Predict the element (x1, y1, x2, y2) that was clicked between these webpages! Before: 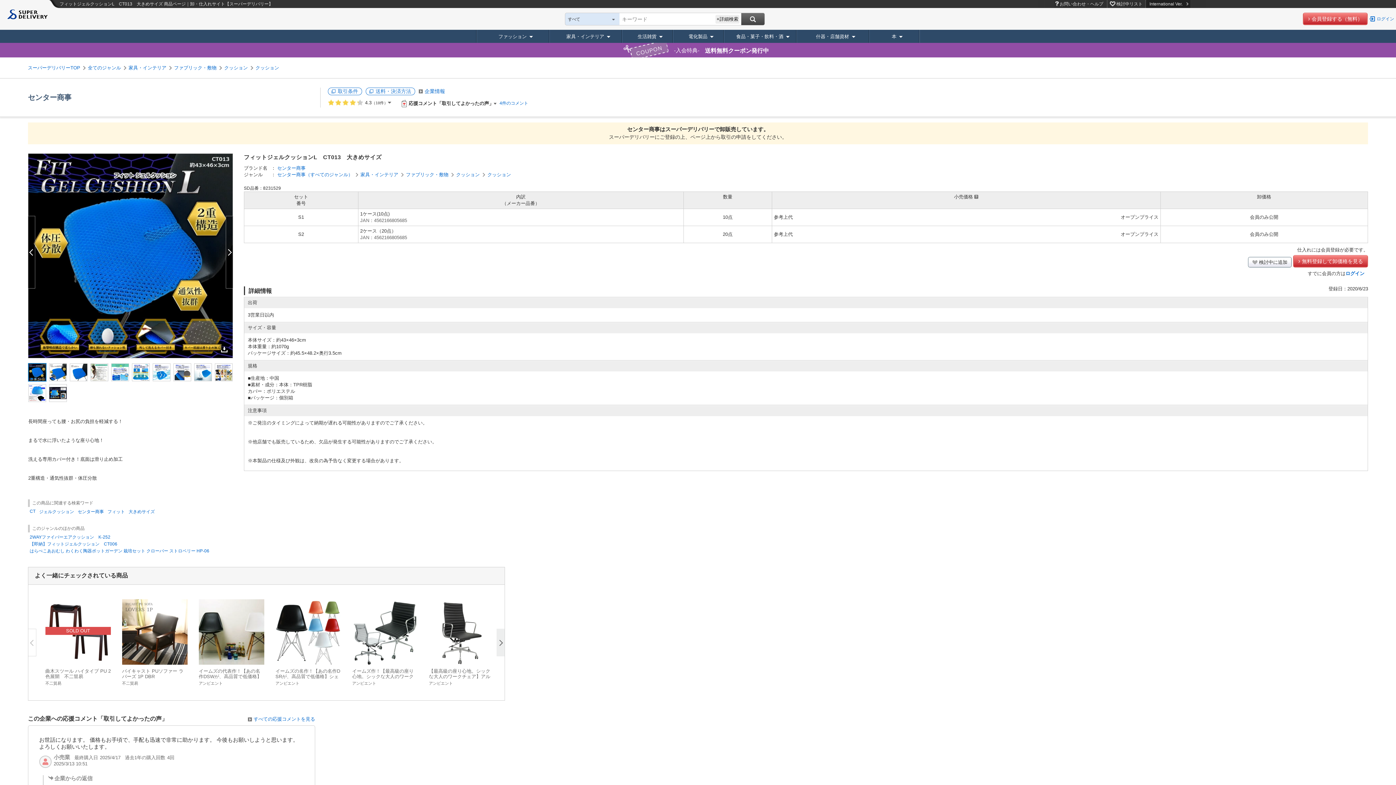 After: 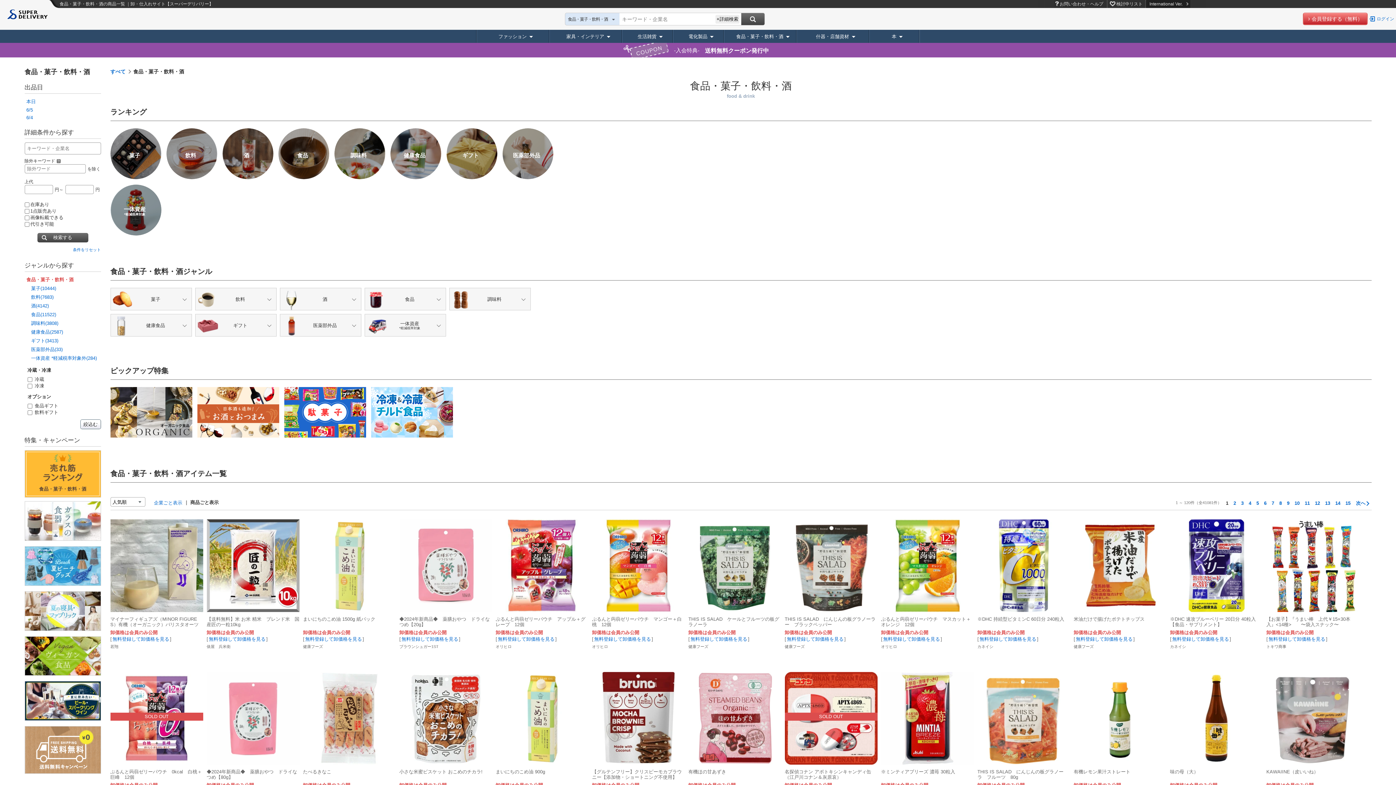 Action: bbox: (724, 29, 796, 42) label: 食品・菓子・飲料・酒